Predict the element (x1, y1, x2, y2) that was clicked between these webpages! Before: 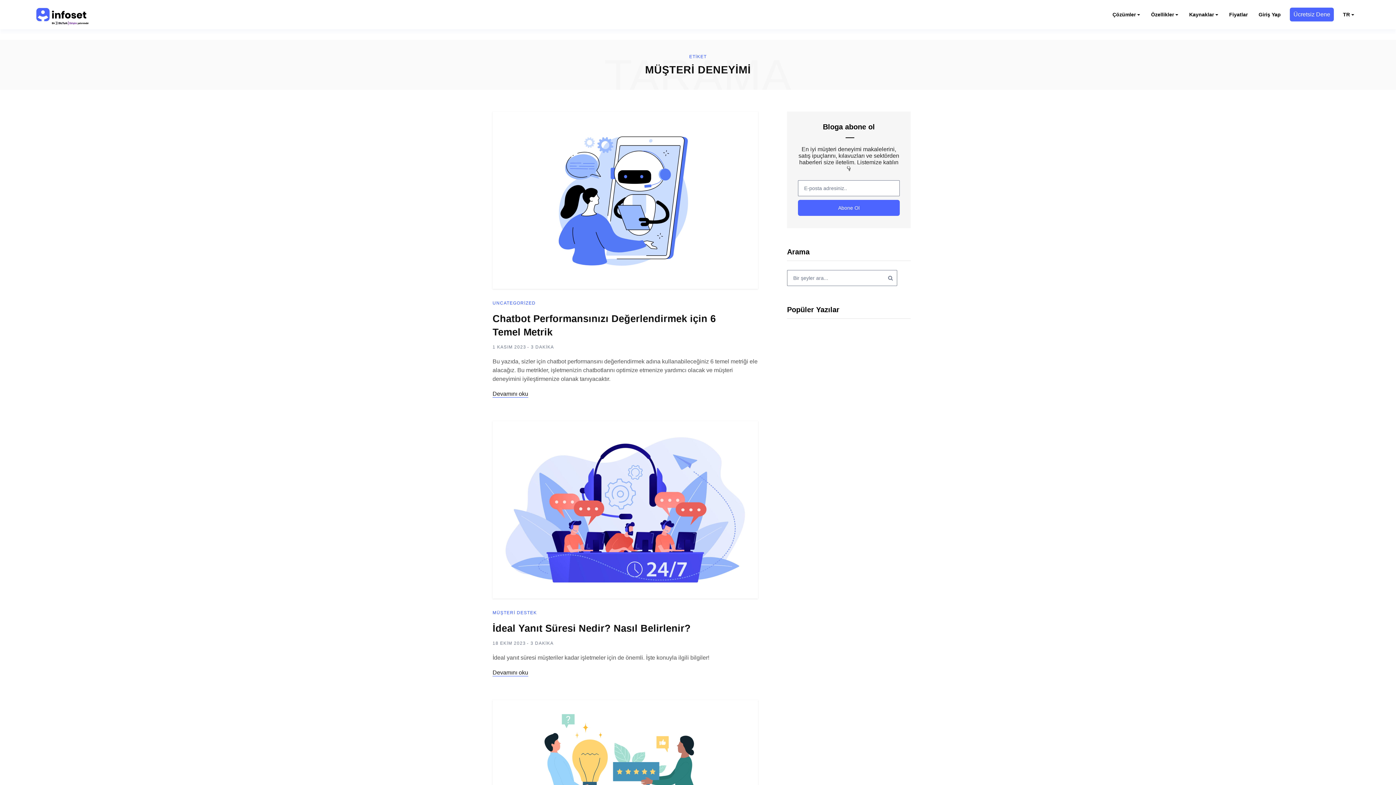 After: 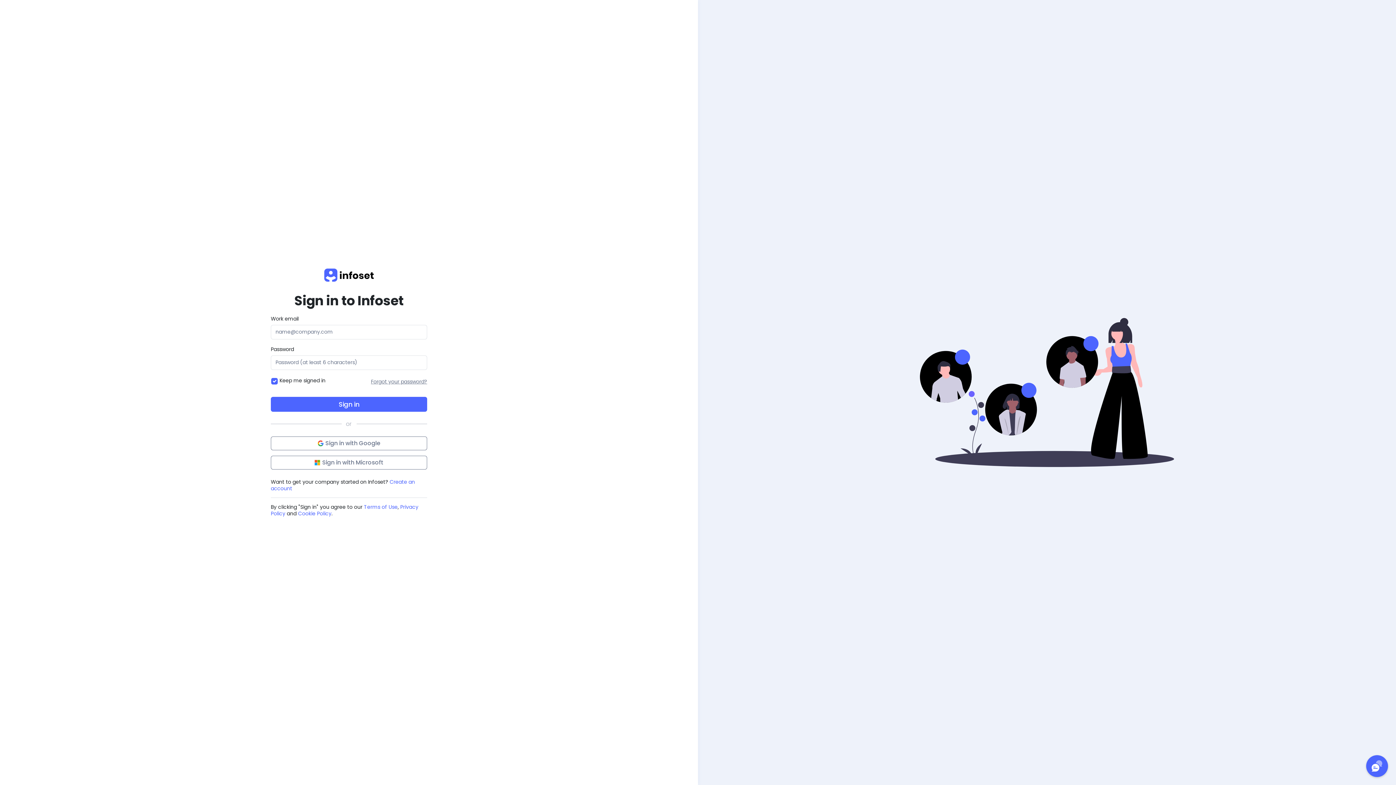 Action: label: Giriş Yap bbox: (1257, 9, 1282, 19)